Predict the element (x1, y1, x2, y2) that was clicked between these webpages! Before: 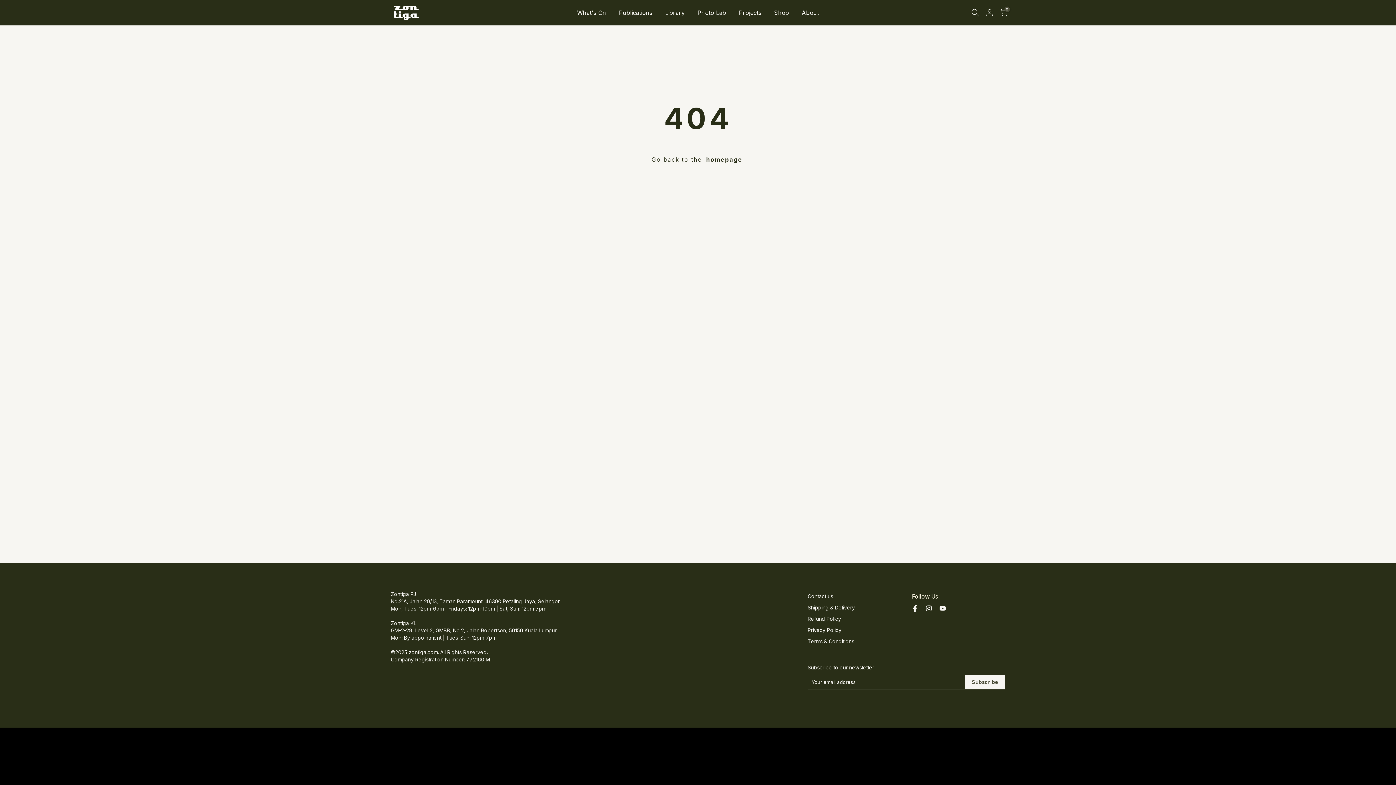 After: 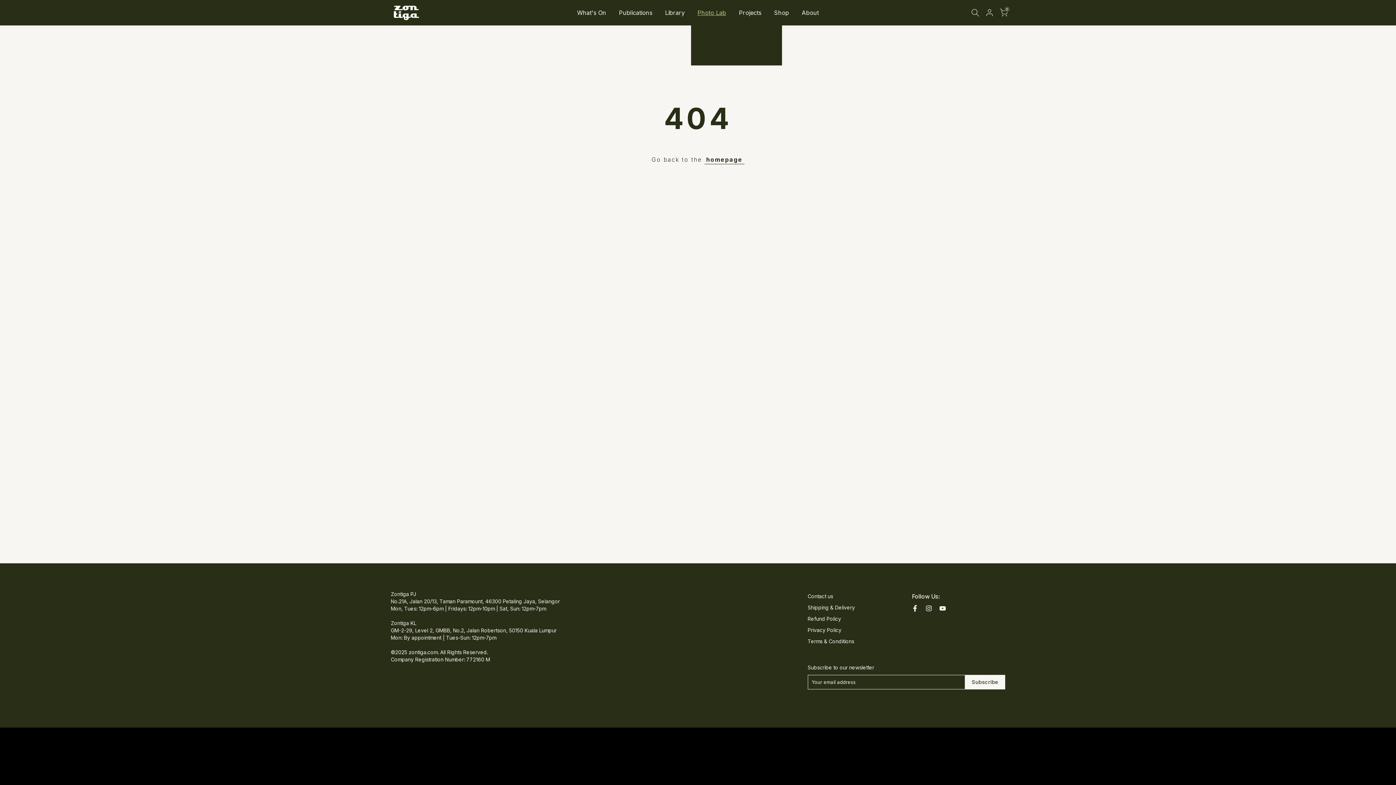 Action: label: Photo Lab bbox: (691, 8, 732, 17)